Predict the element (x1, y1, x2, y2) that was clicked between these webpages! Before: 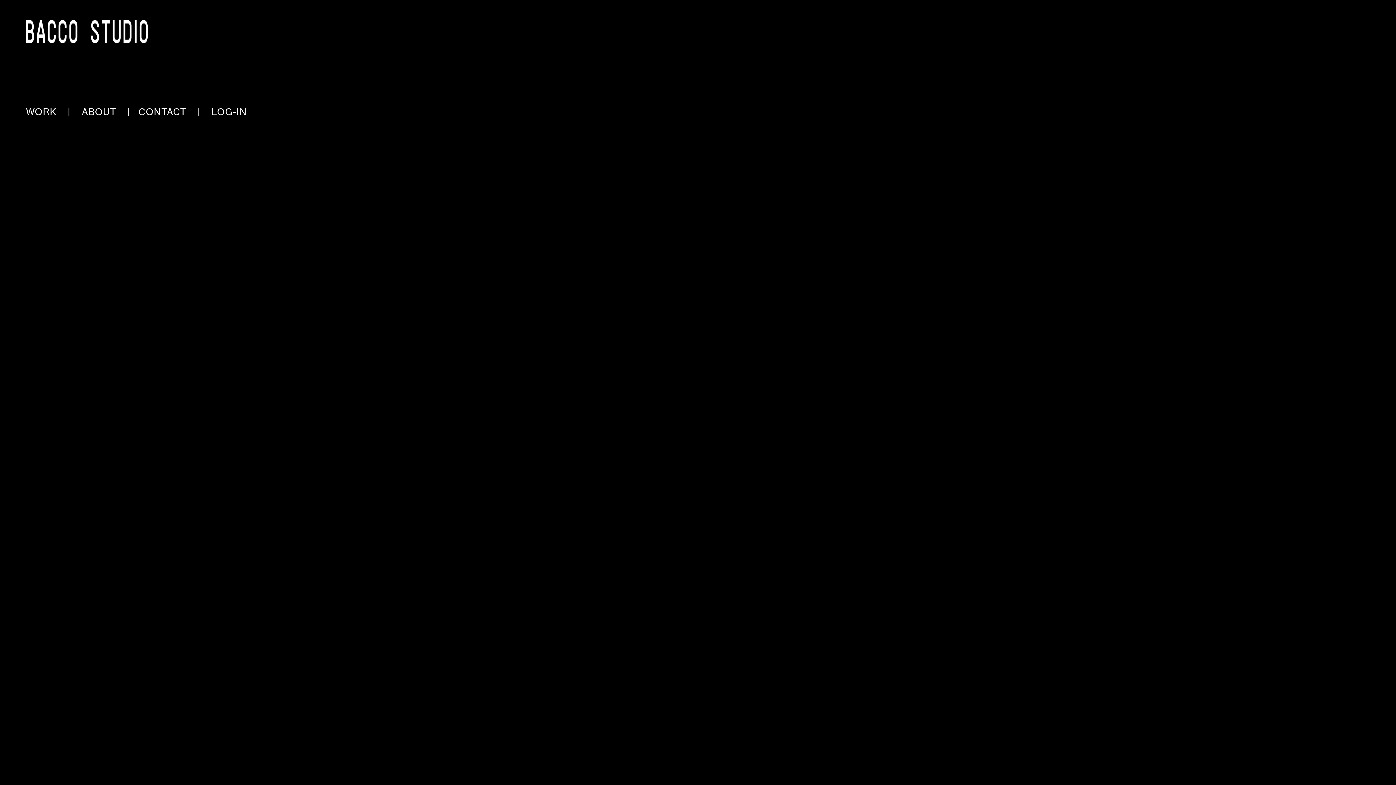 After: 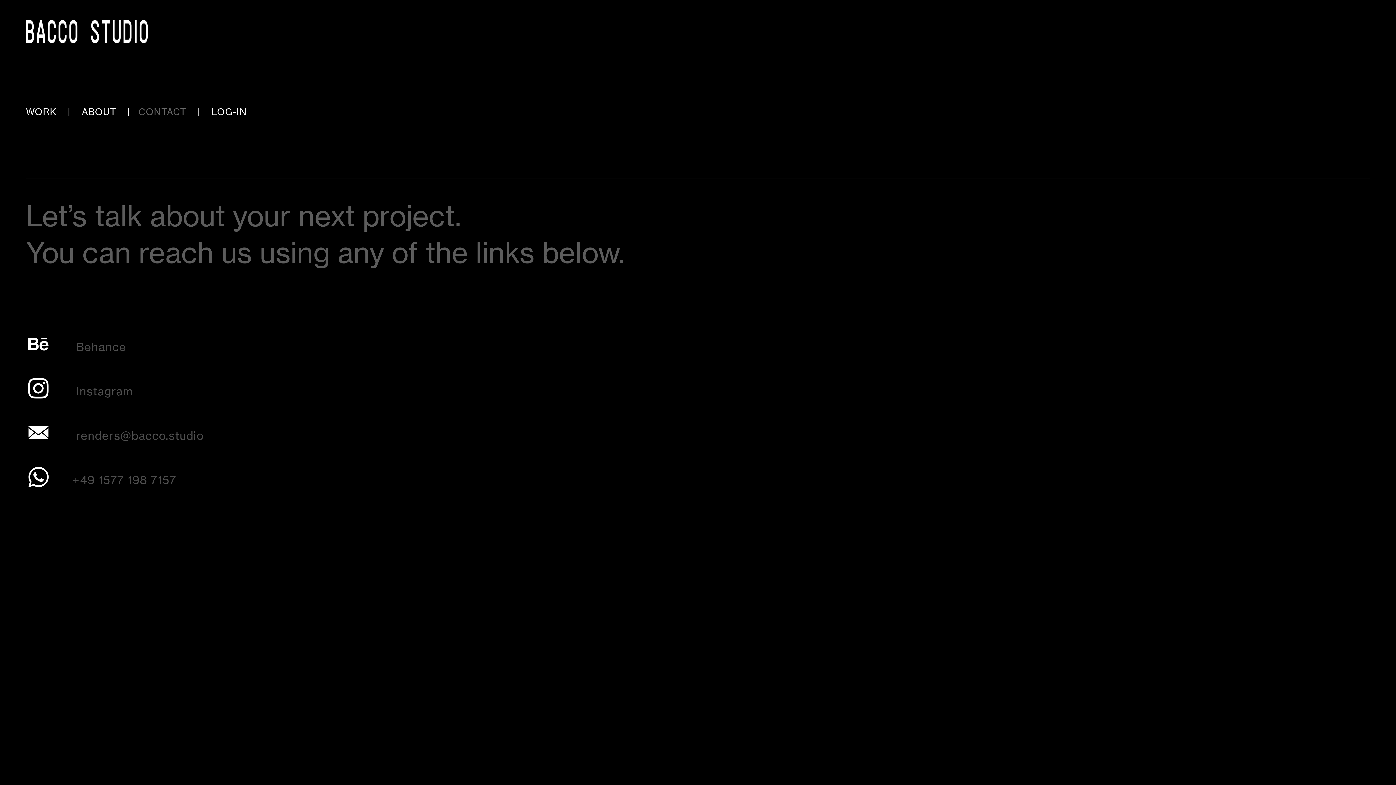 Action: bbox: (138, 106, 186, 118) label: CONTACT